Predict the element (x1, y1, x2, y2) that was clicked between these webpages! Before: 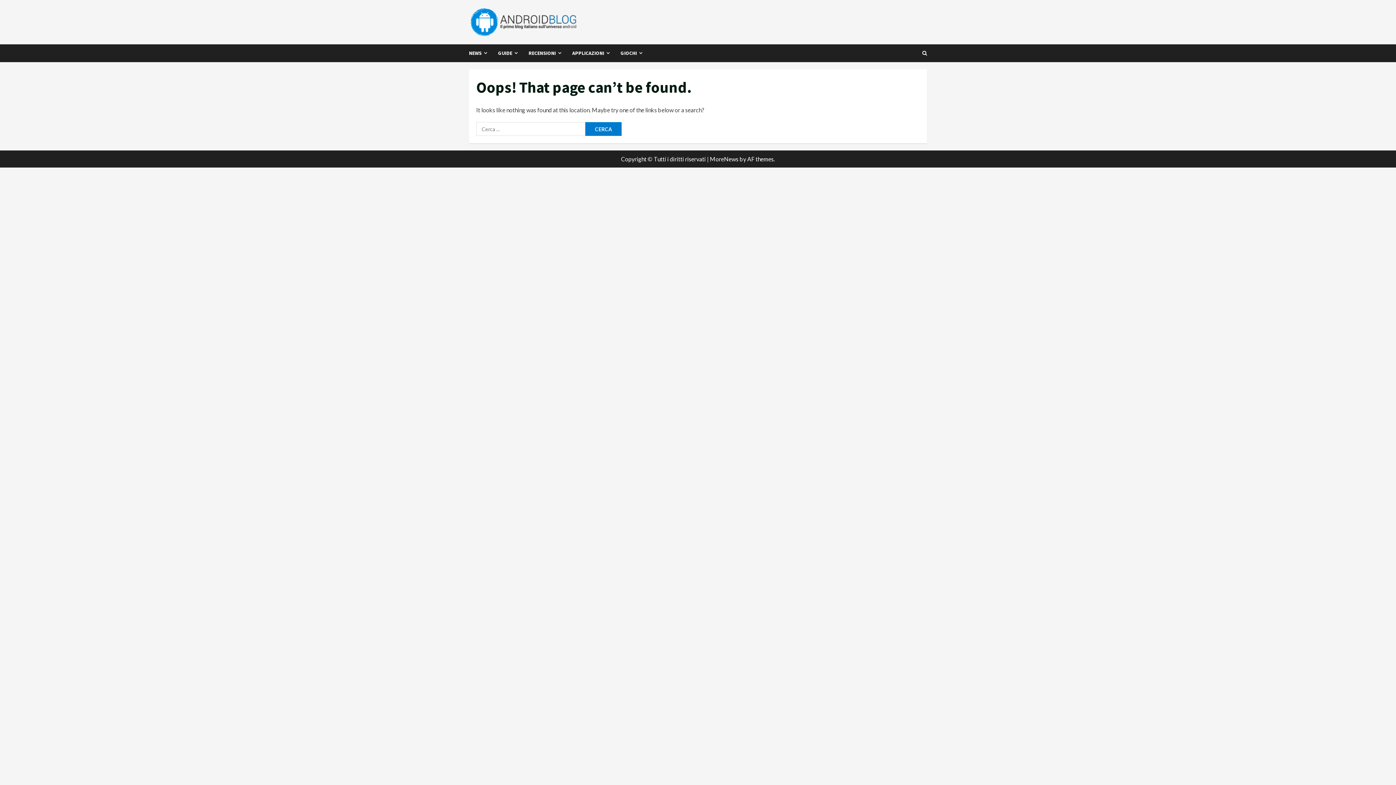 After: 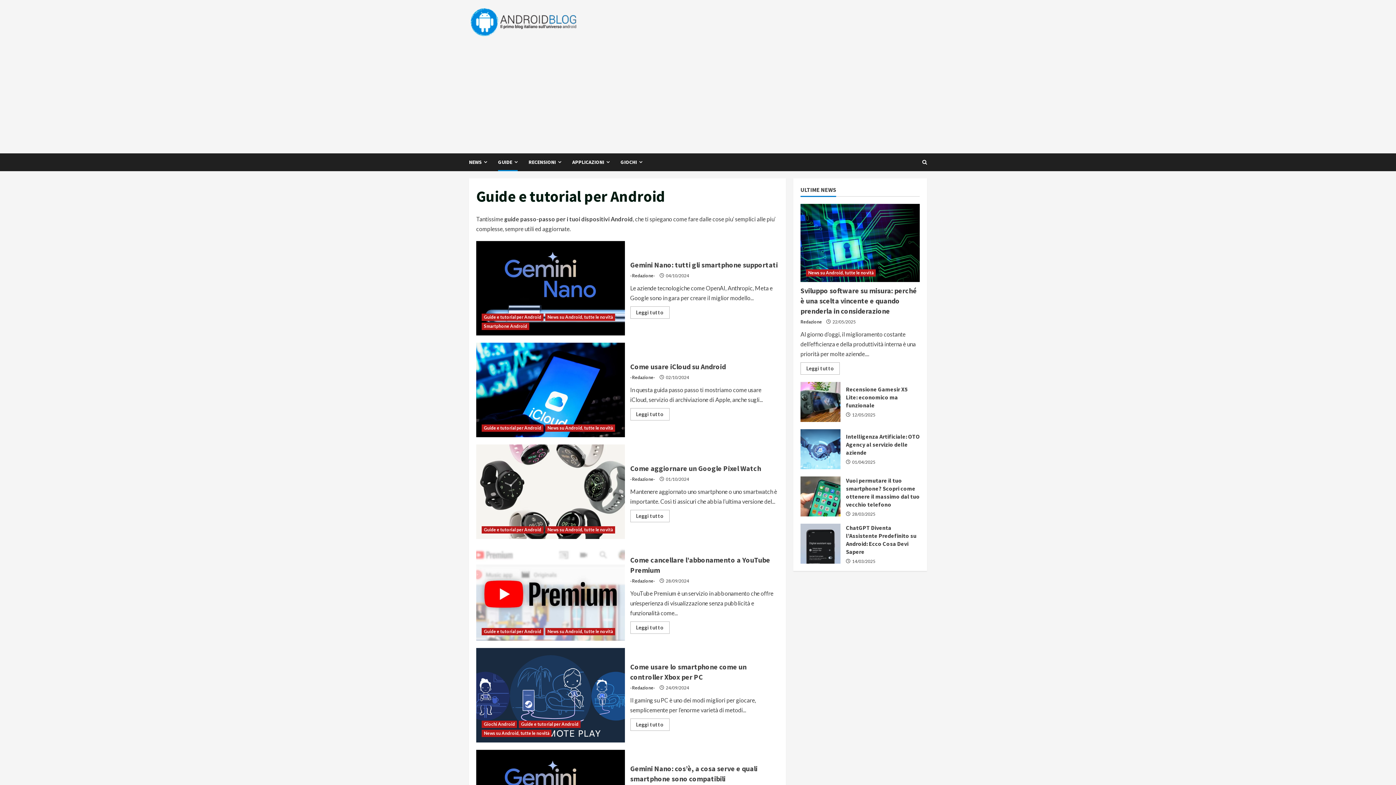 Action: label: GUIDE bbox: (492, 44, 523, 62)